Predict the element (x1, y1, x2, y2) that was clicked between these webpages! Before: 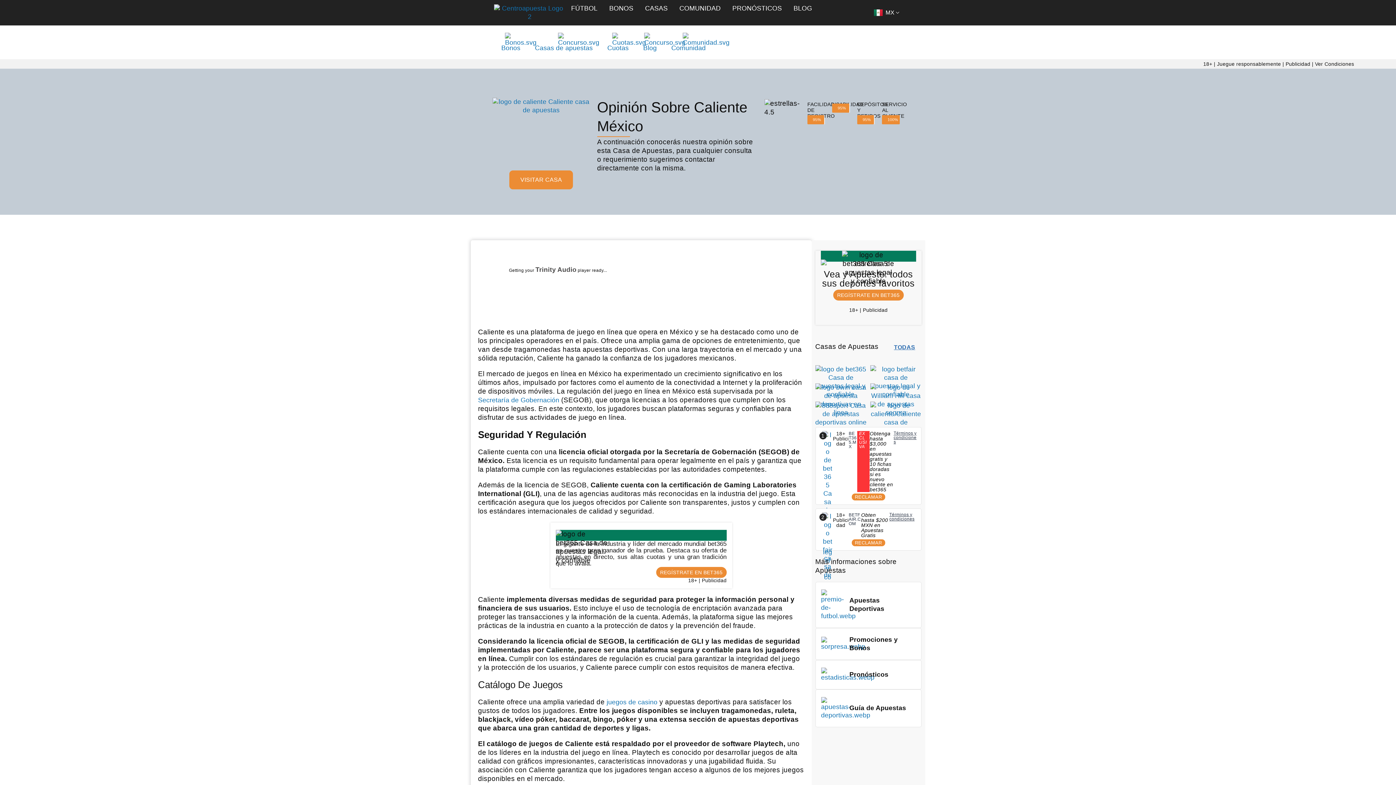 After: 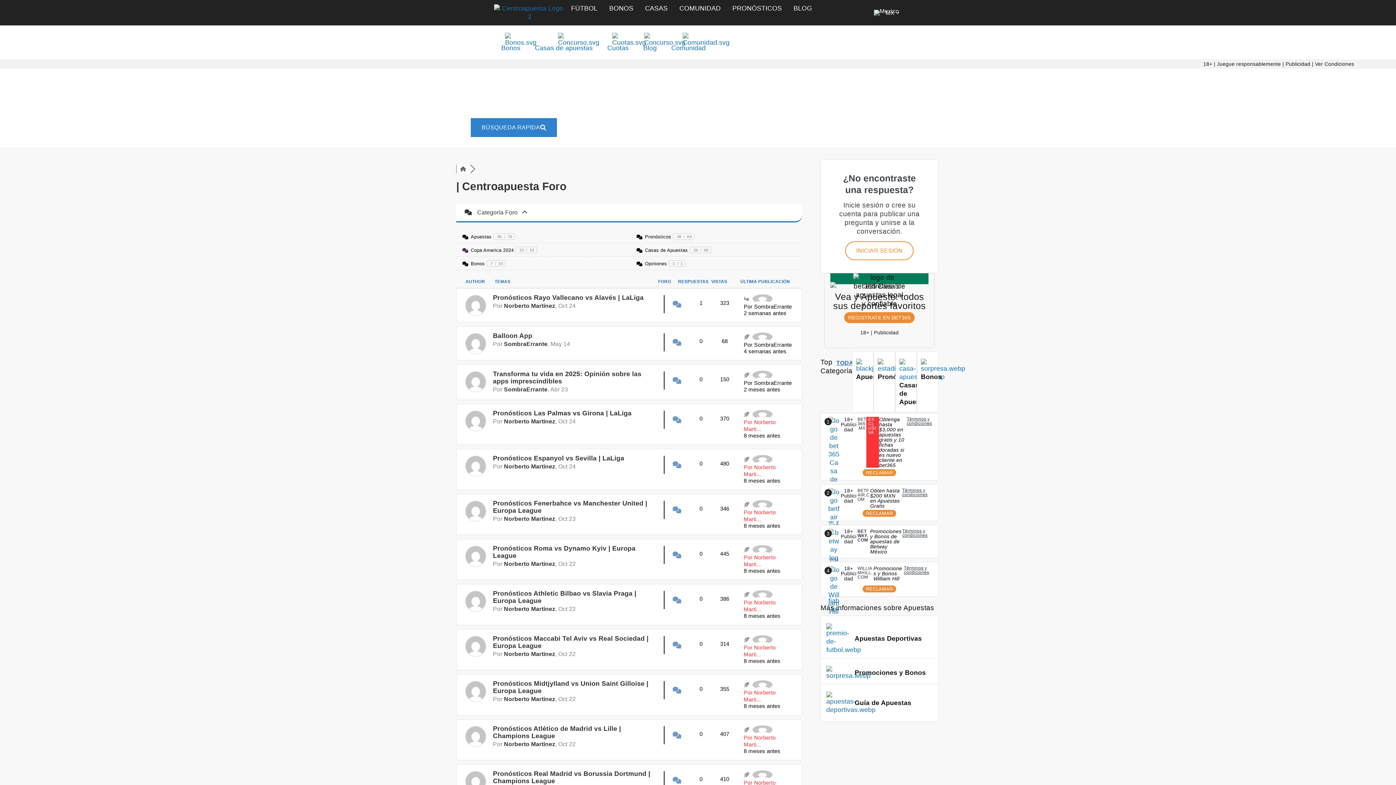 Action: label: COMUNIDAD bbox: (673, 0, 726, 17)